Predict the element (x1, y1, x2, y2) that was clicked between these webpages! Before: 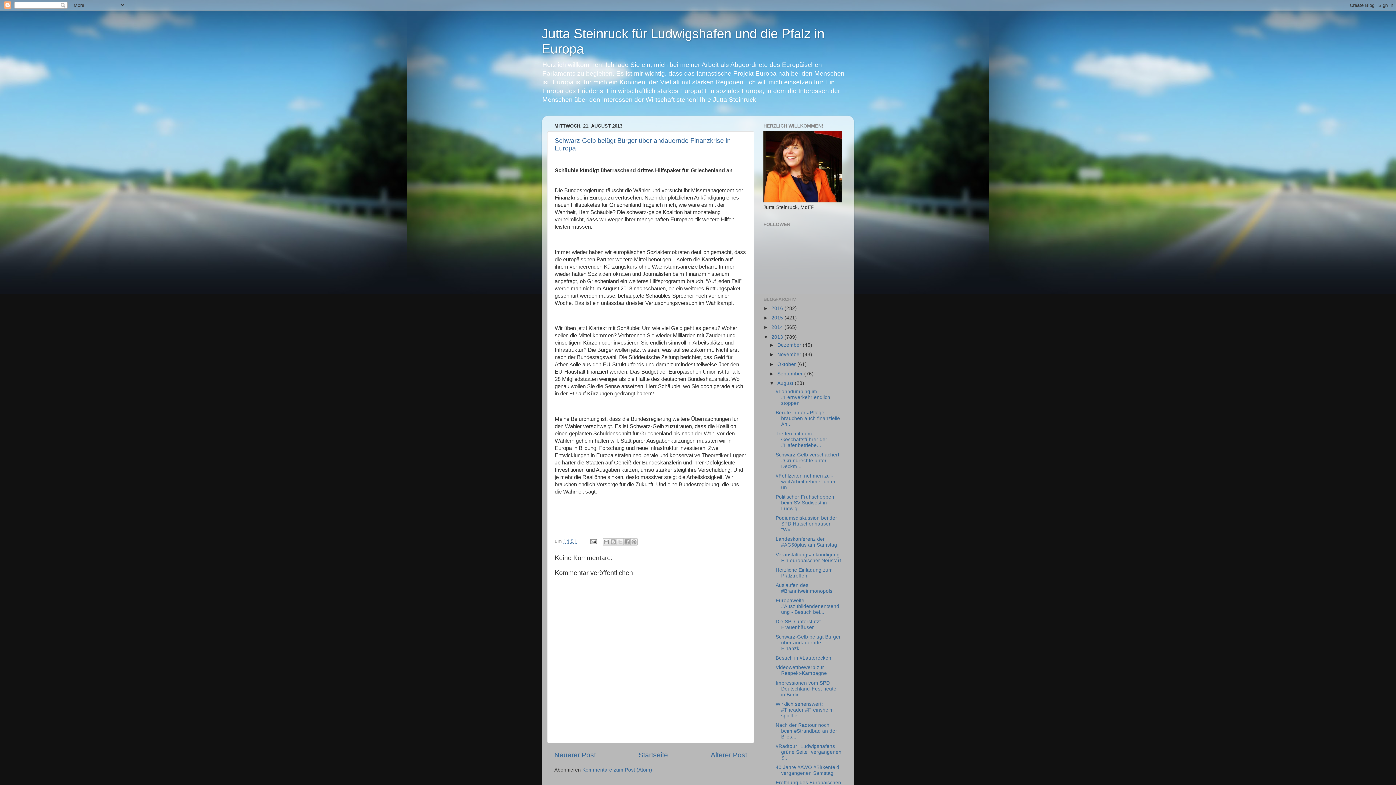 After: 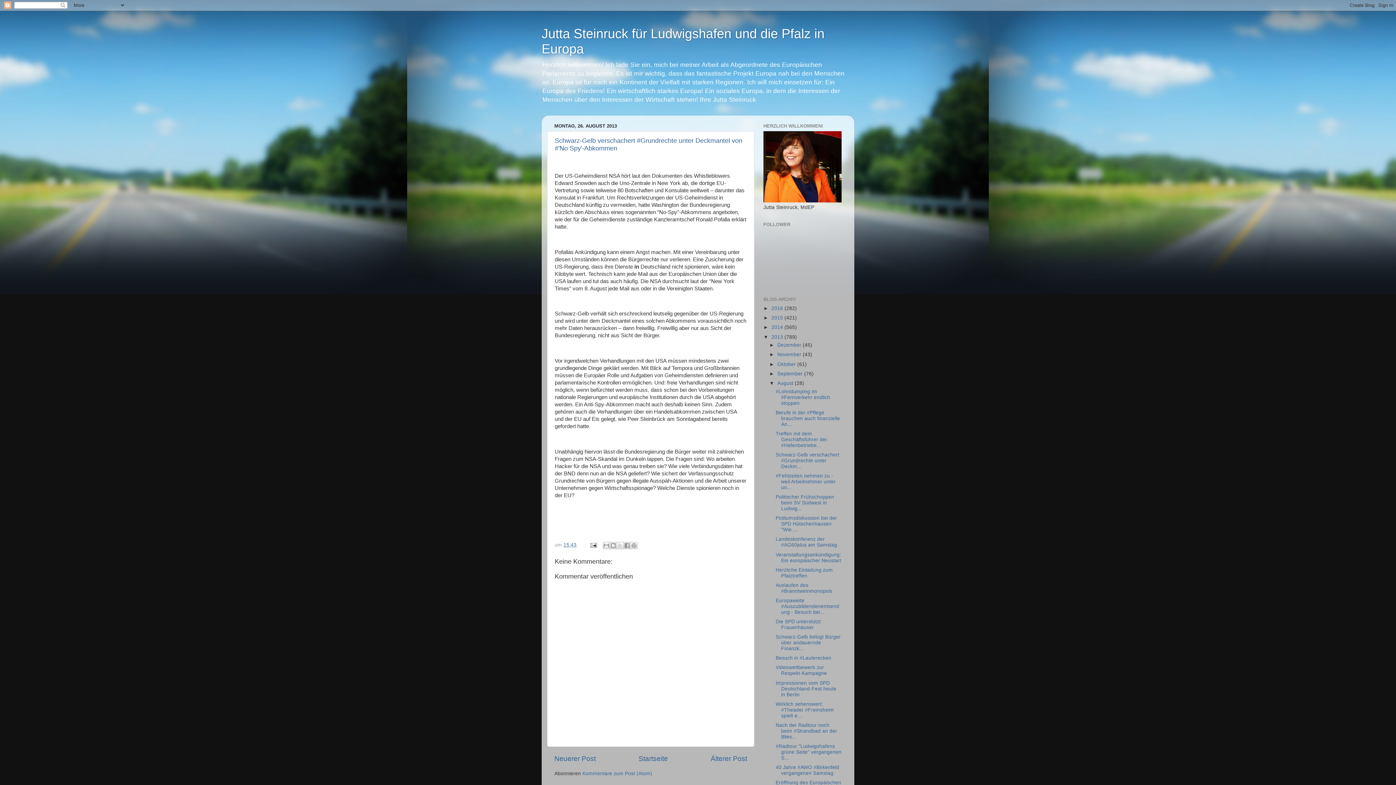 Action: label: Schwarz-Gelb verschachert #Grundrechte unter Deckm... bbox: (775, 452, 839, 469)